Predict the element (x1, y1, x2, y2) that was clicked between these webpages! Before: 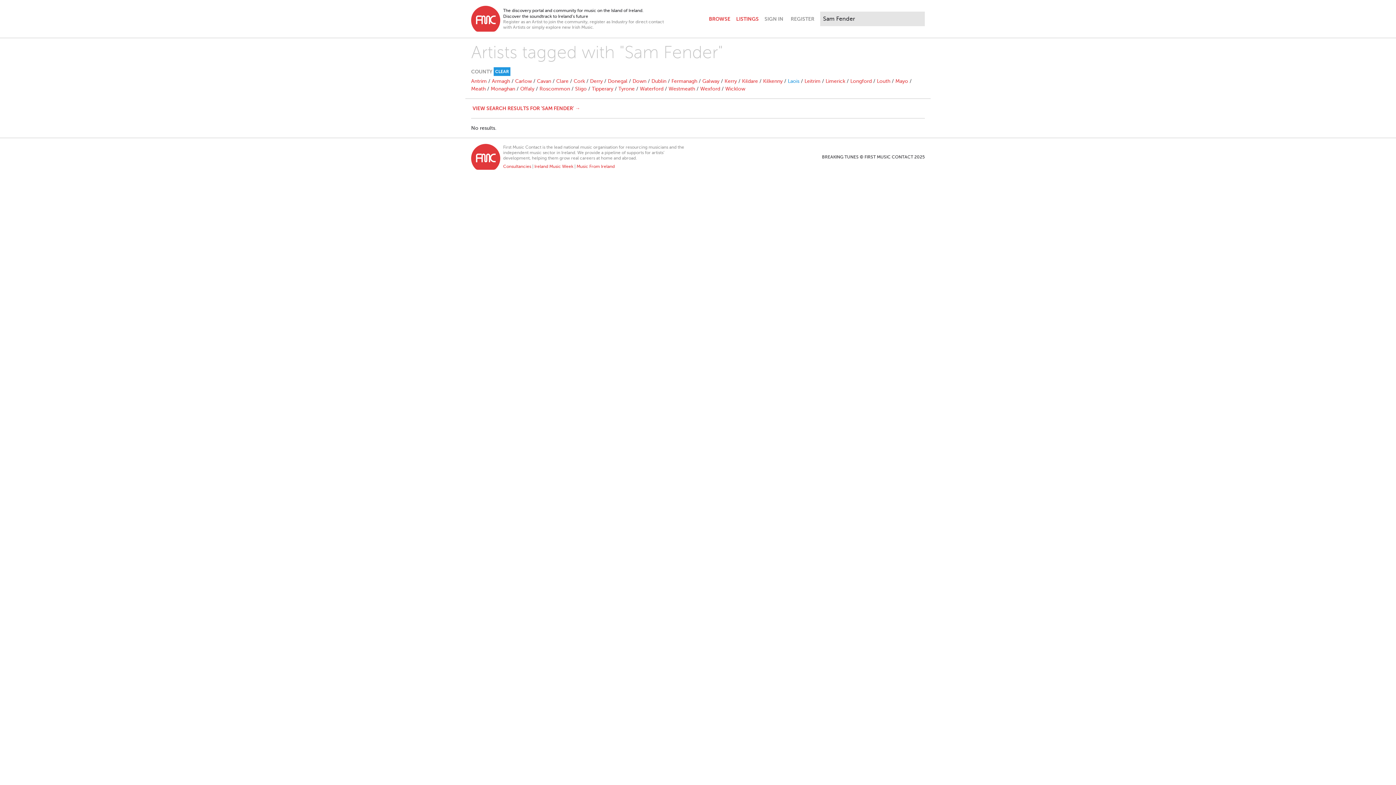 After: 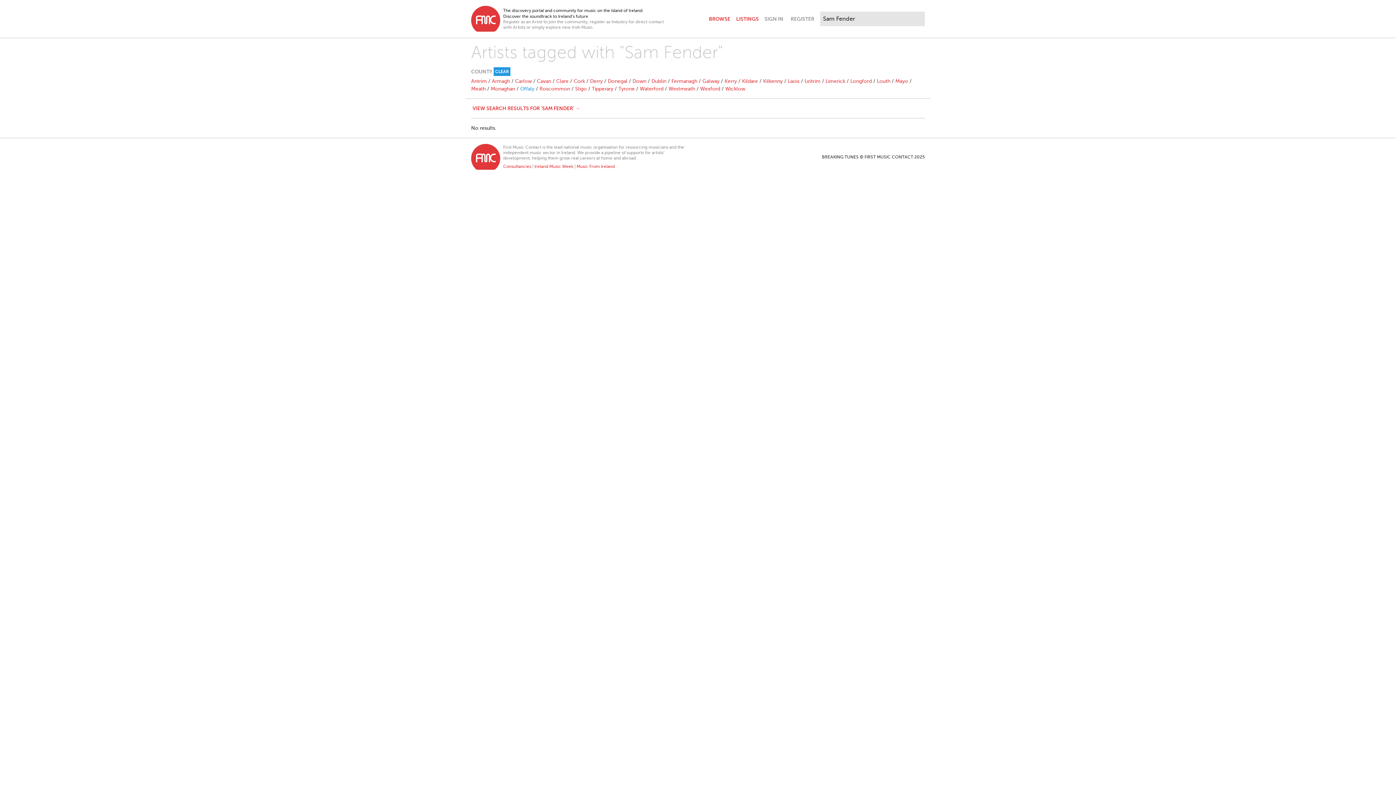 Action: label: Offaly bbox: (520, 86, 534, 91)